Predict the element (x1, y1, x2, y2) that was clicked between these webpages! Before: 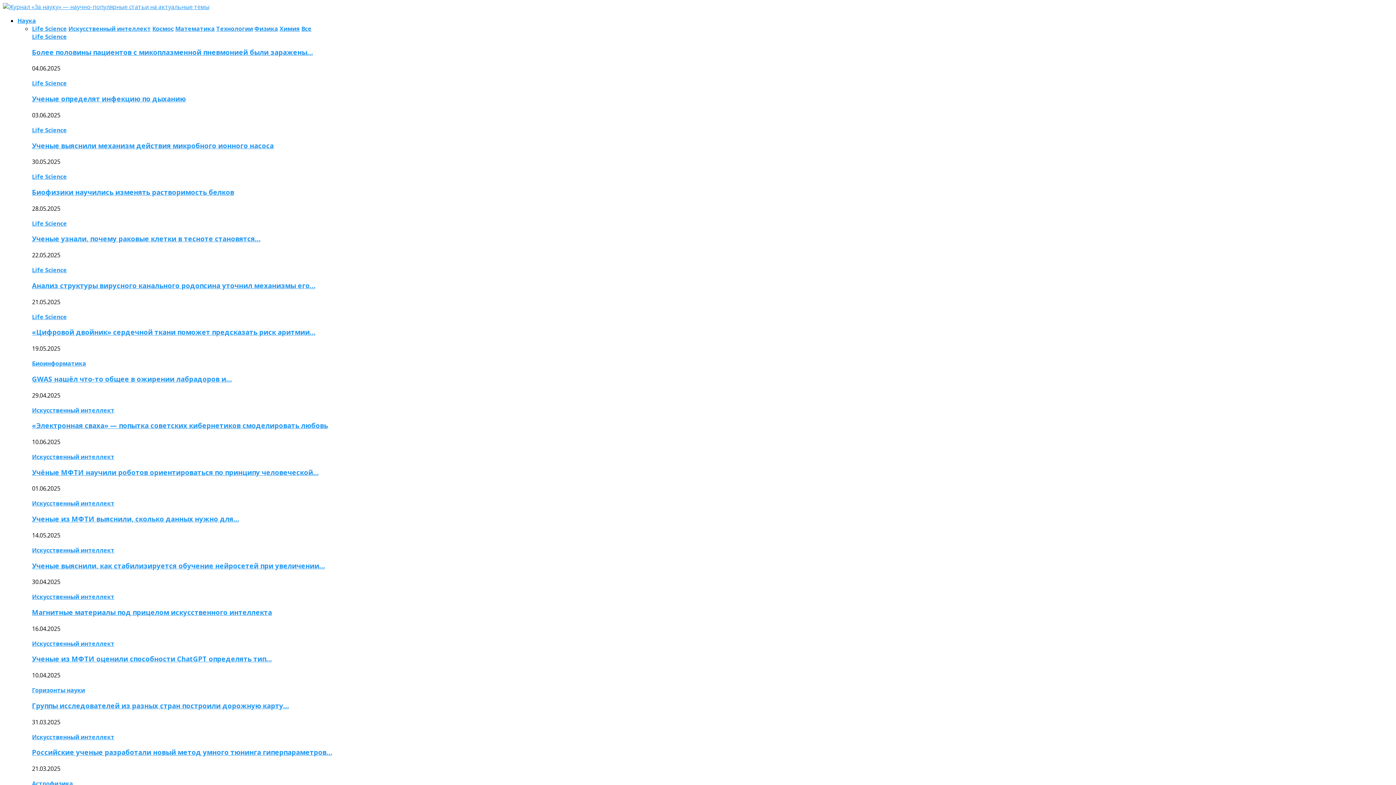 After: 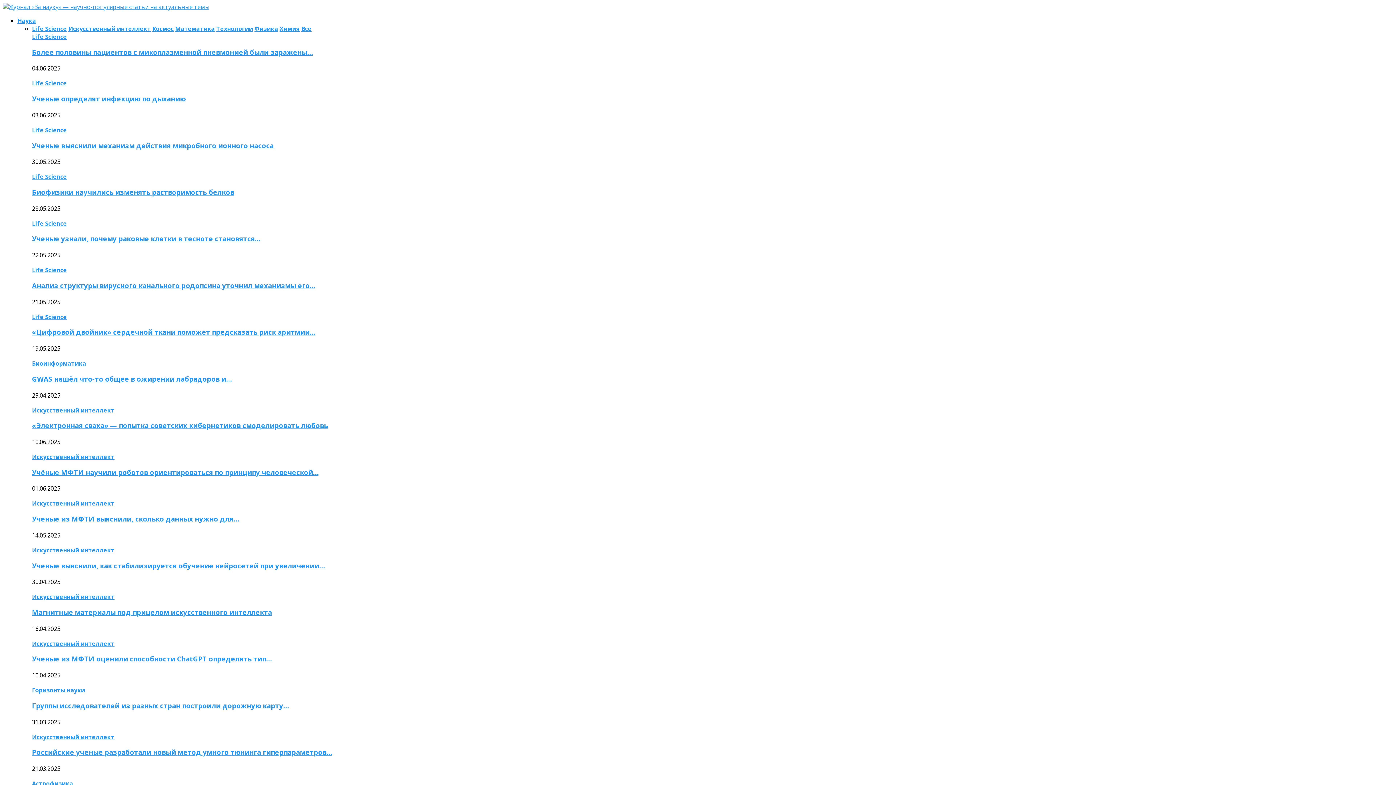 Action: bbox: (32, 639, 114, 647) label: Искусственный интеллект